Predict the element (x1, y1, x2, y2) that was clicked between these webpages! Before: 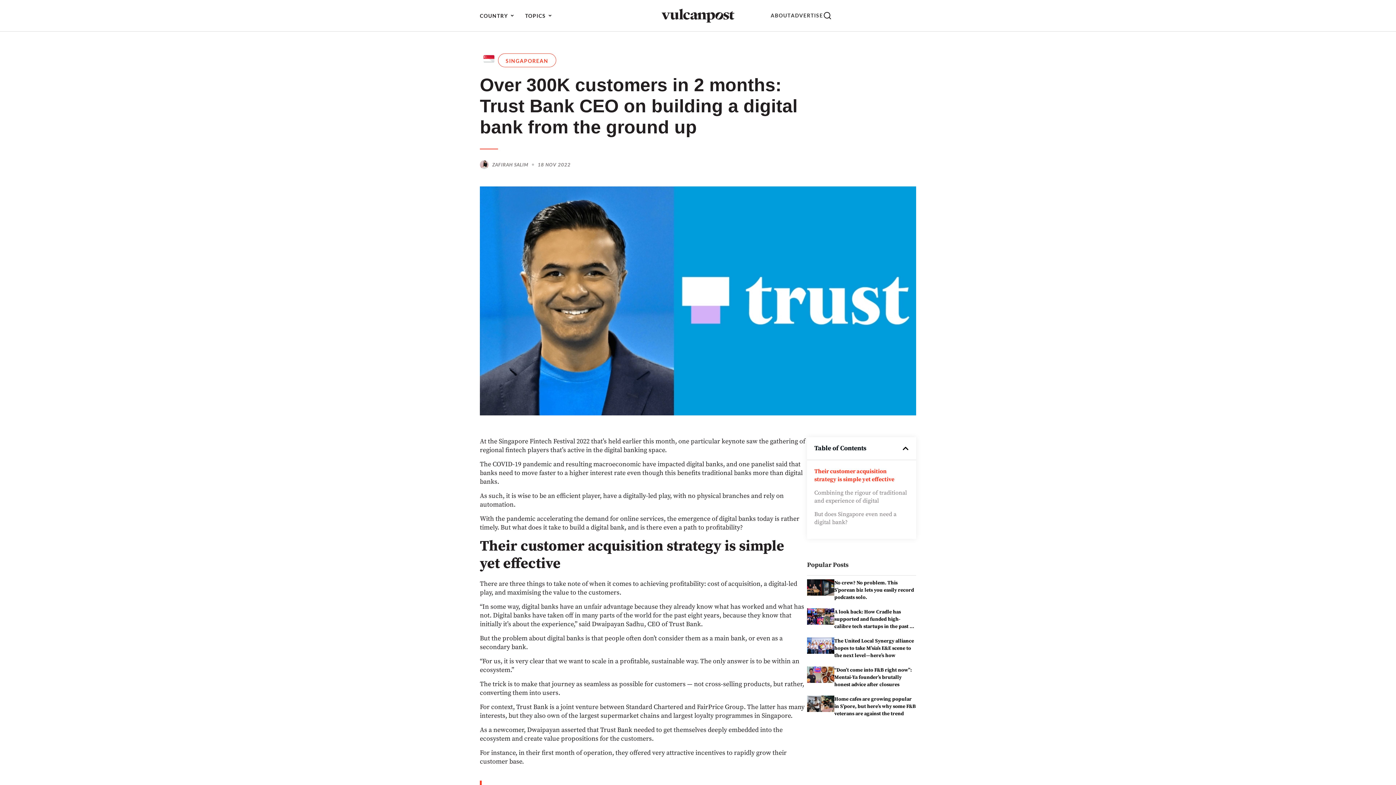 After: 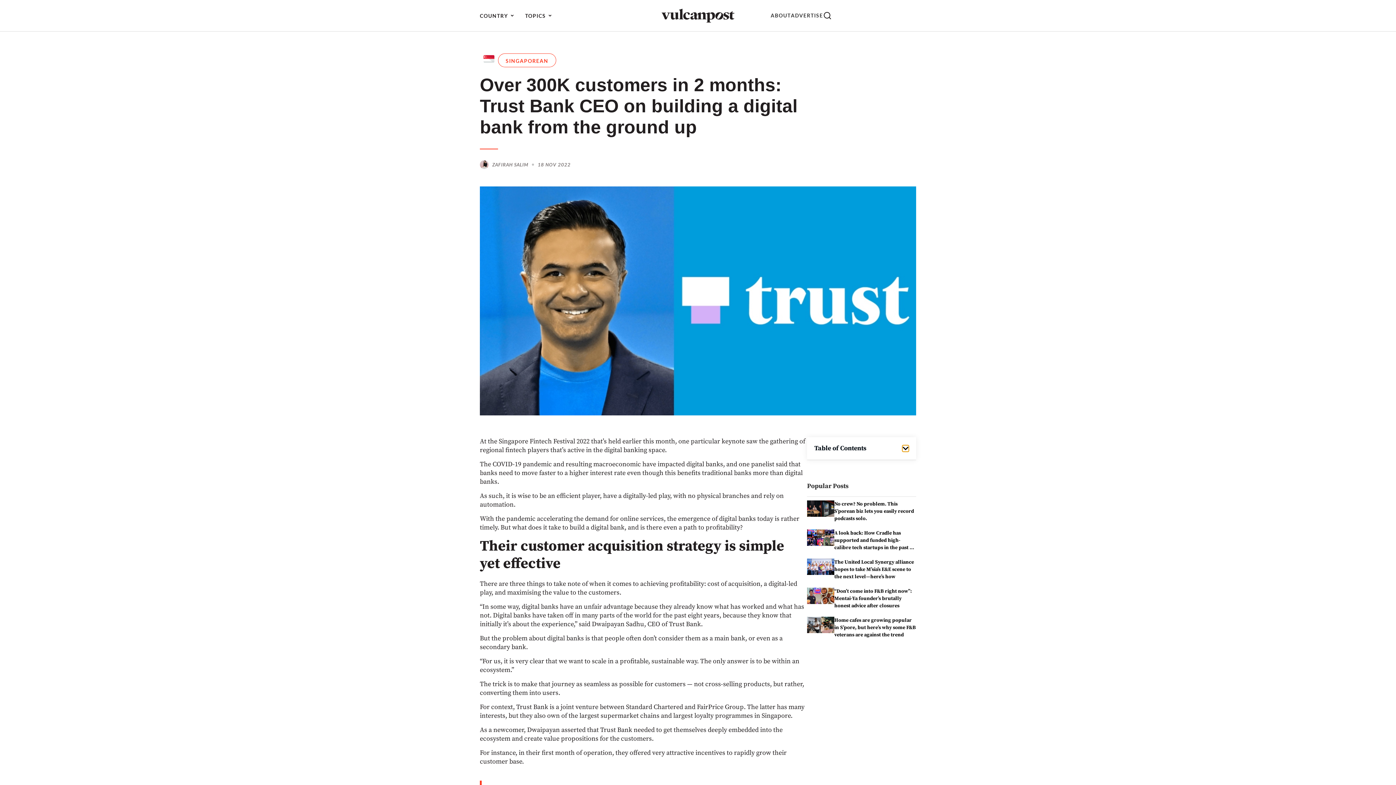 Action: label: Close table of contents bbox: (902, 445, 909, 452)